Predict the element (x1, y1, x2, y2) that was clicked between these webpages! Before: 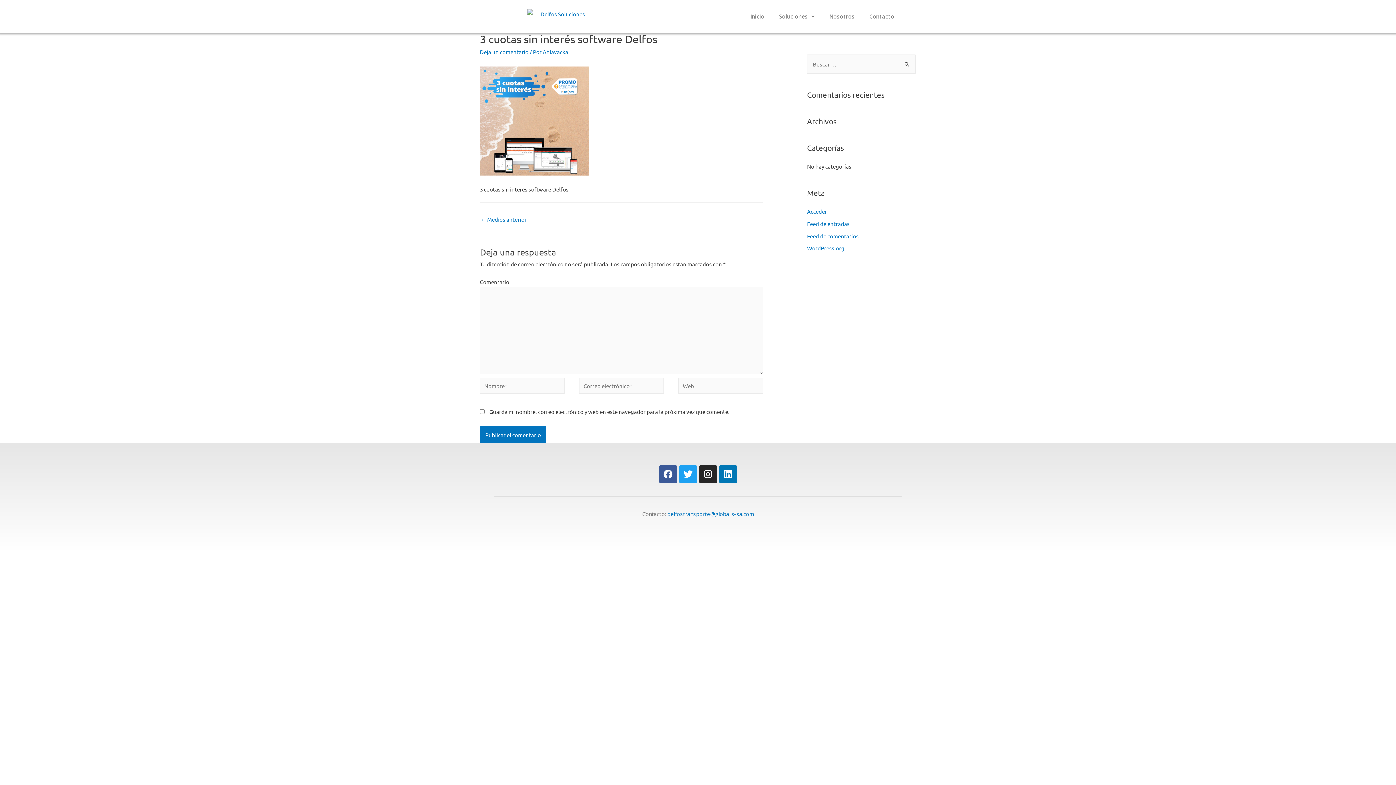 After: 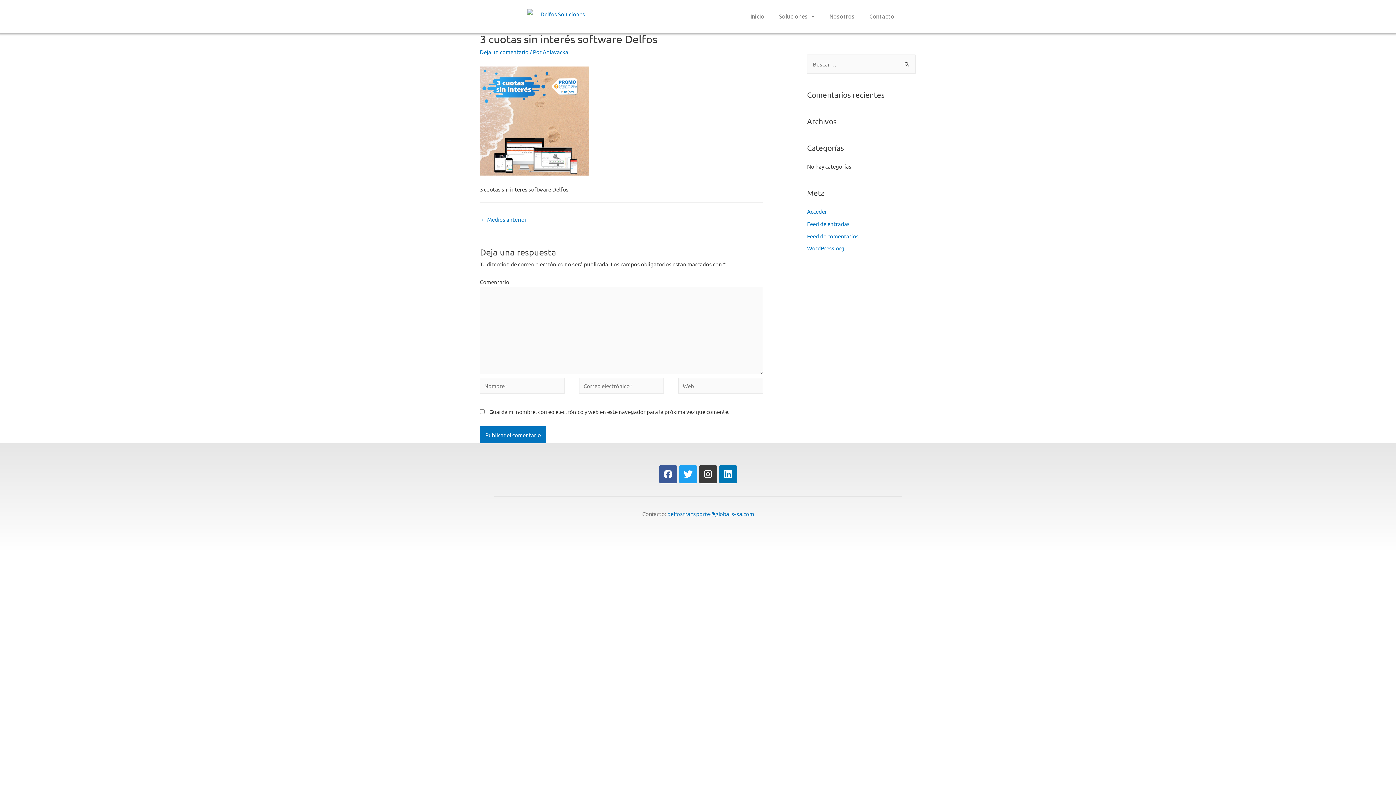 Action: label: Instagram bbox: (699, 465, 717, 483)